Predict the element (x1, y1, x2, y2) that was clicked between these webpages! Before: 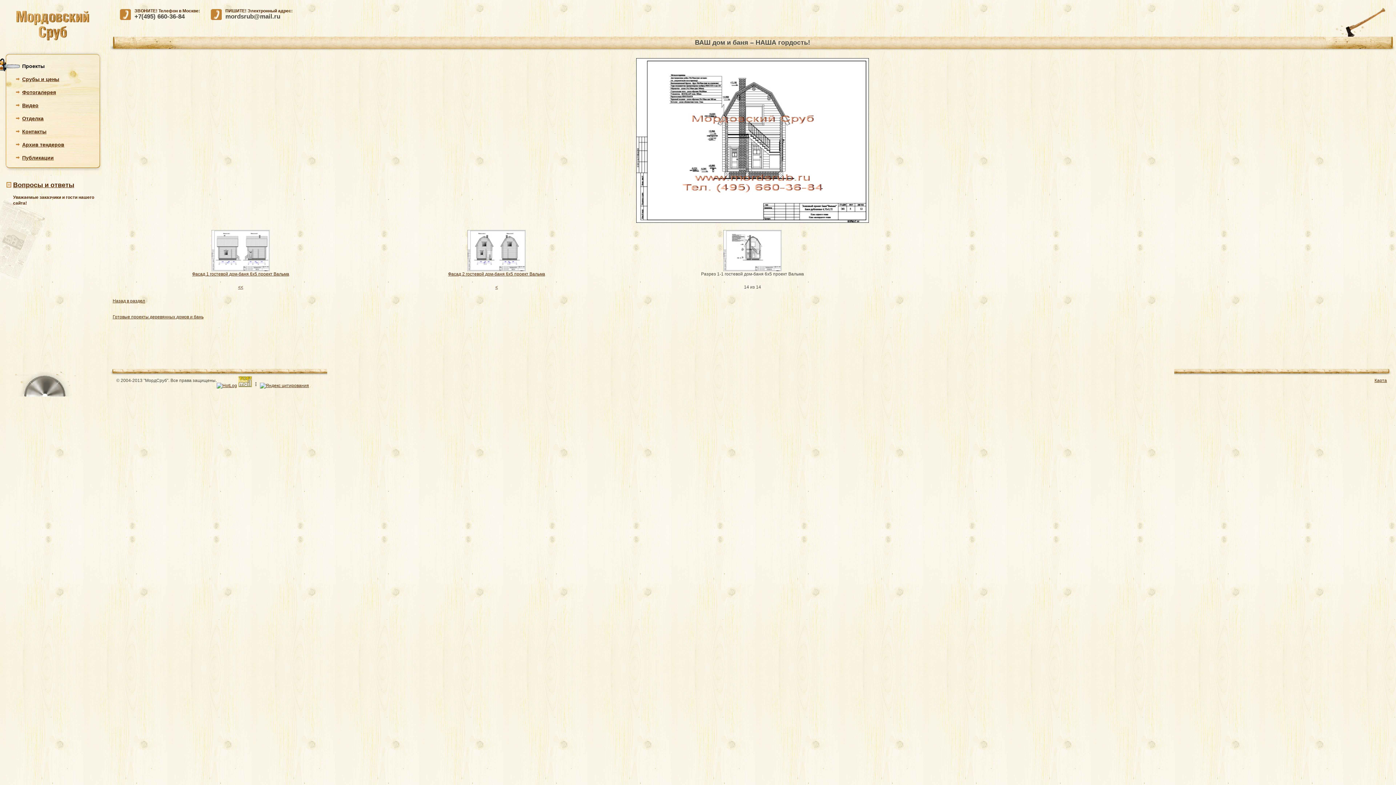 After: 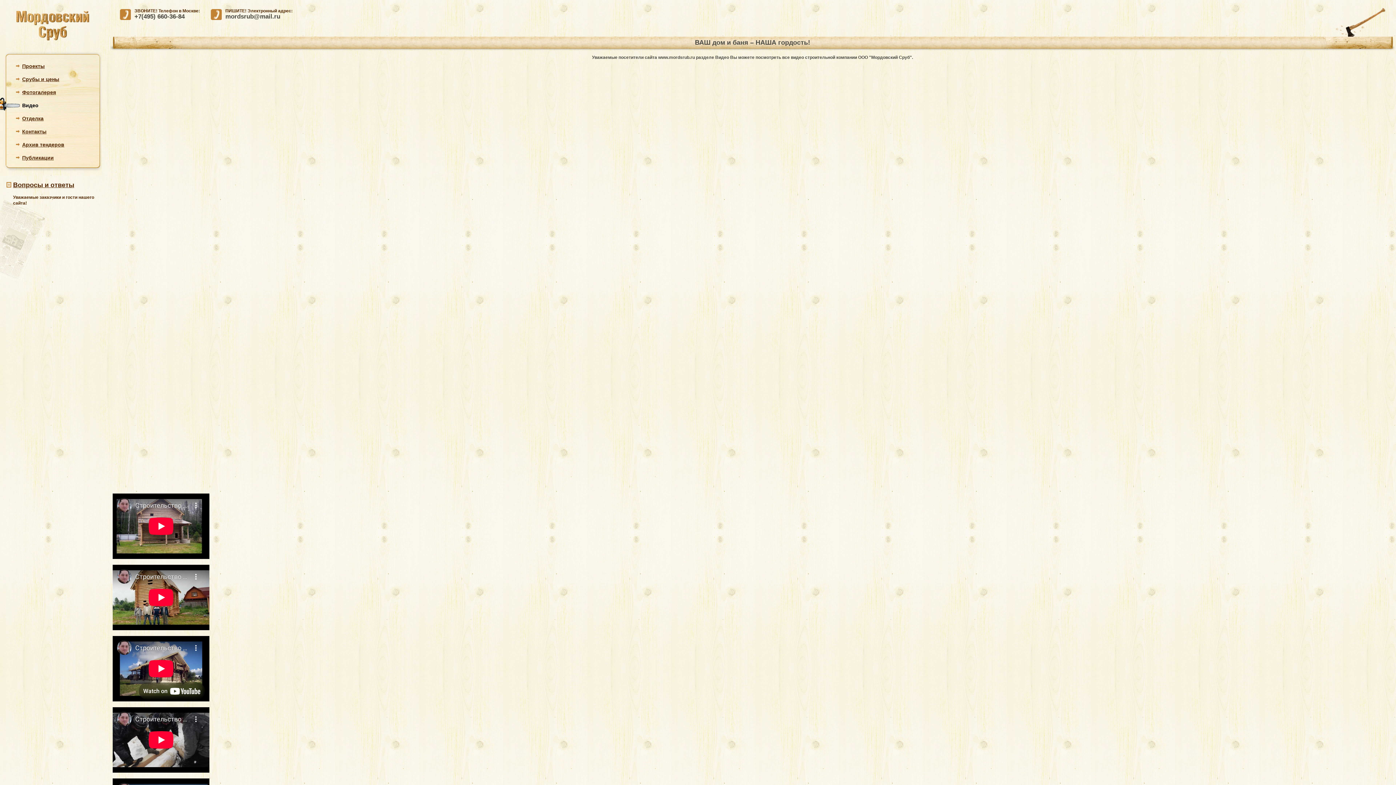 Action: label: Видео bbox: (22, 102, 38, 108)